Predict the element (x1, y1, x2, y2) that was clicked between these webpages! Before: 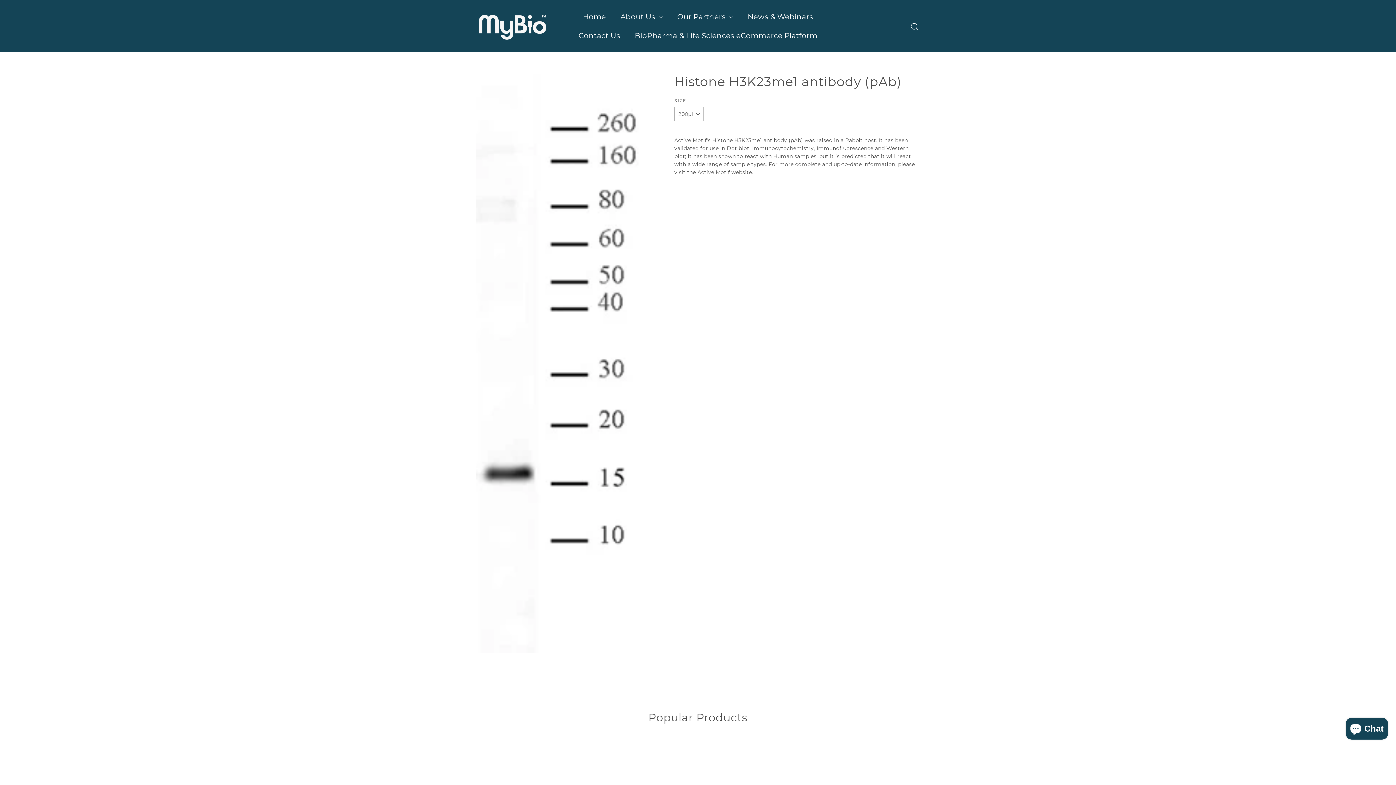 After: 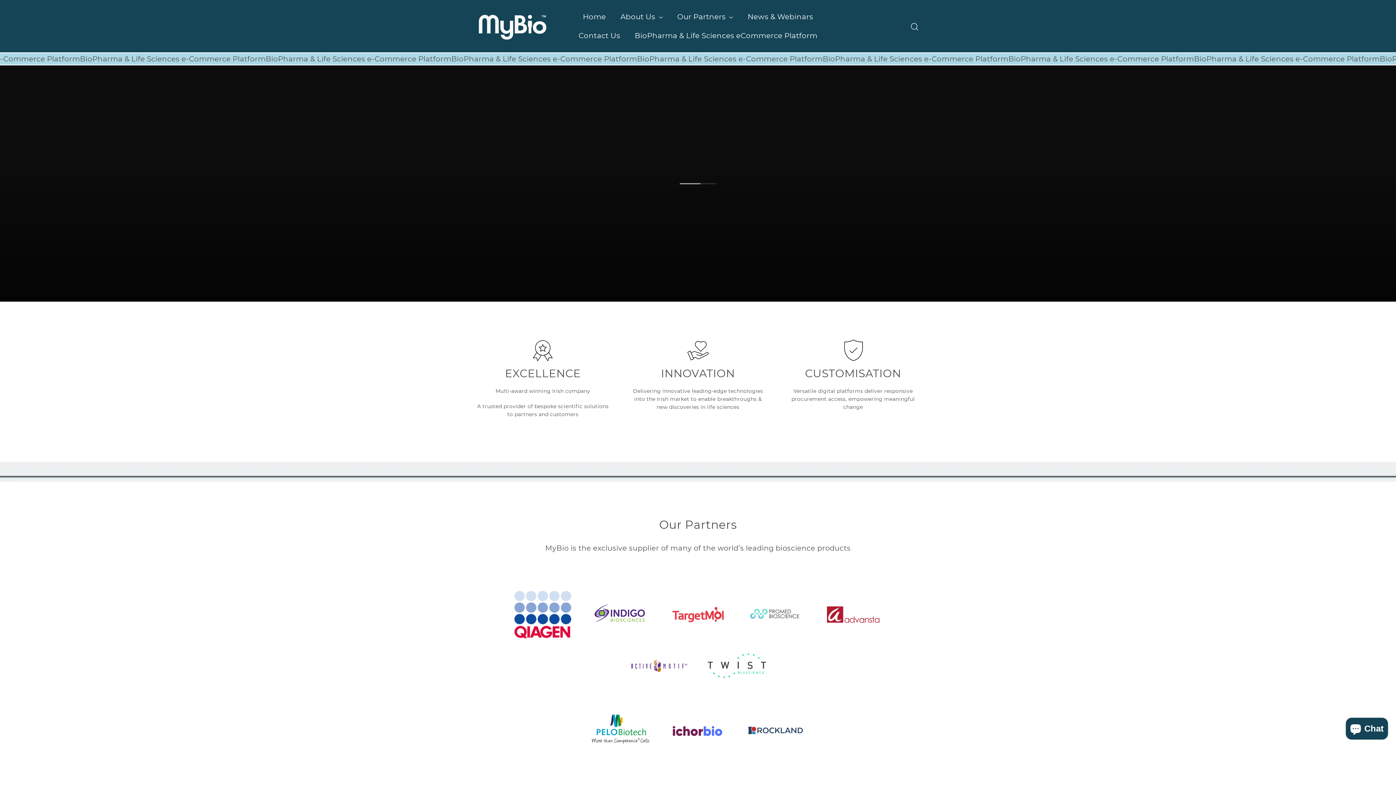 Action: bbox: (476, 12, 544, 39)